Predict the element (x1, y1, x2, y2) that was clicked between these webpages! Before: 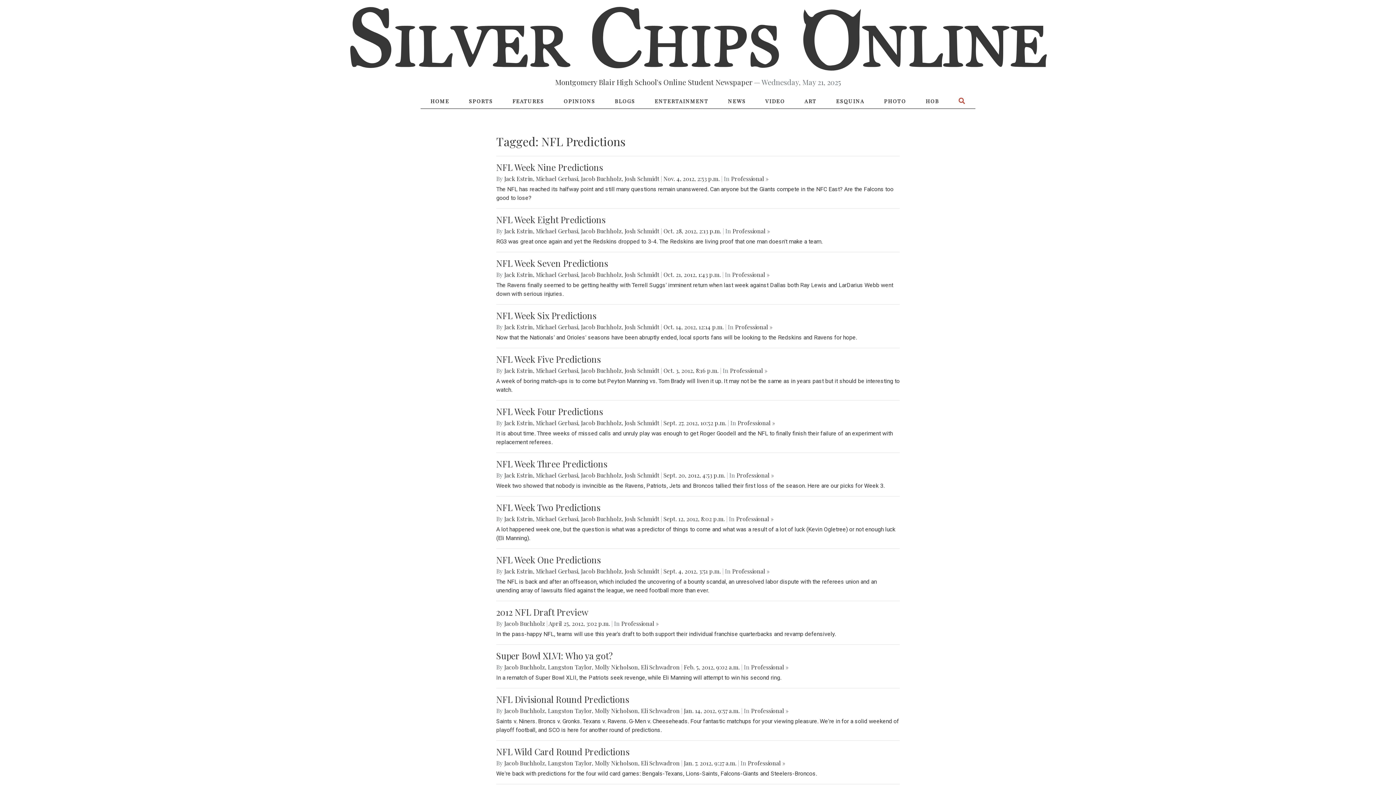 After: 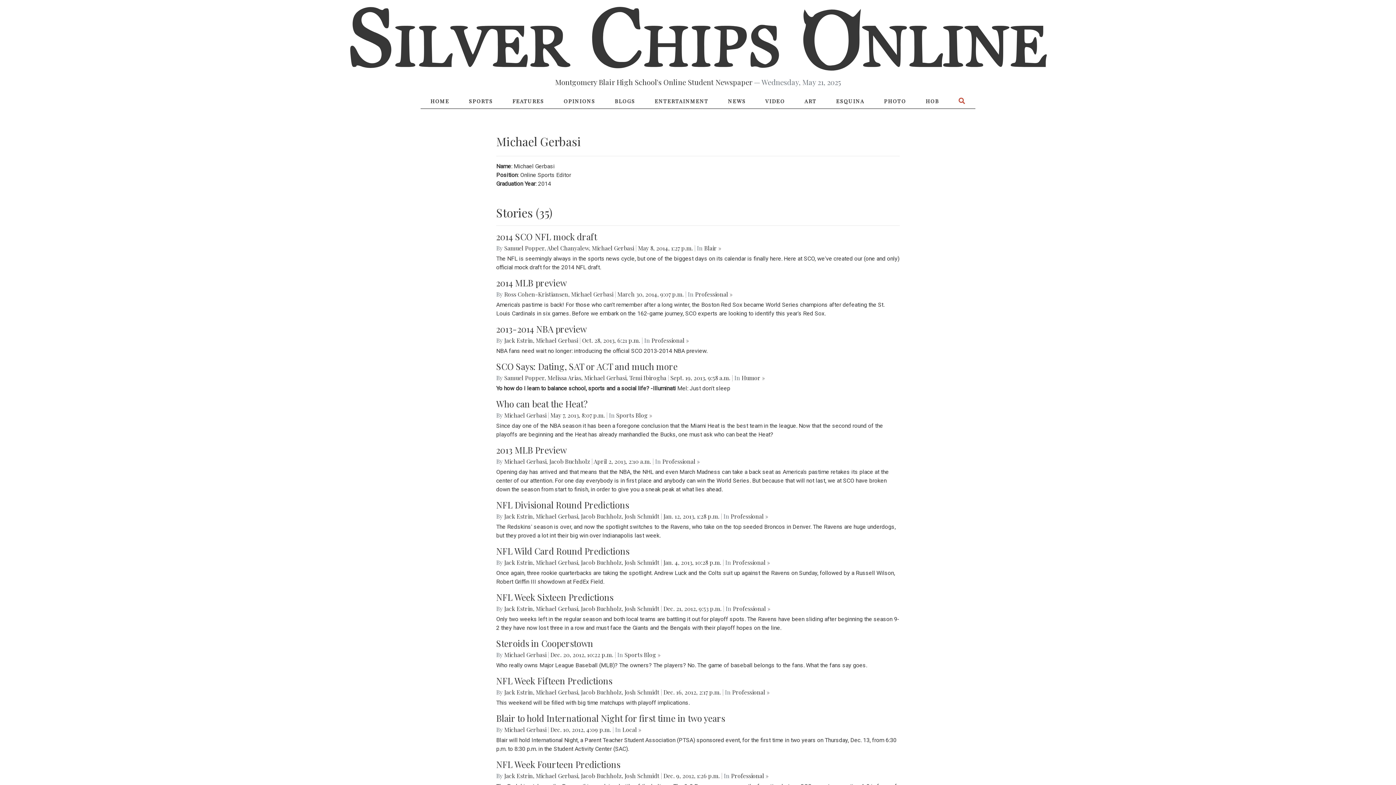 Action: bbox: (536, 174, 578, 182) label: Michael Gerbasi